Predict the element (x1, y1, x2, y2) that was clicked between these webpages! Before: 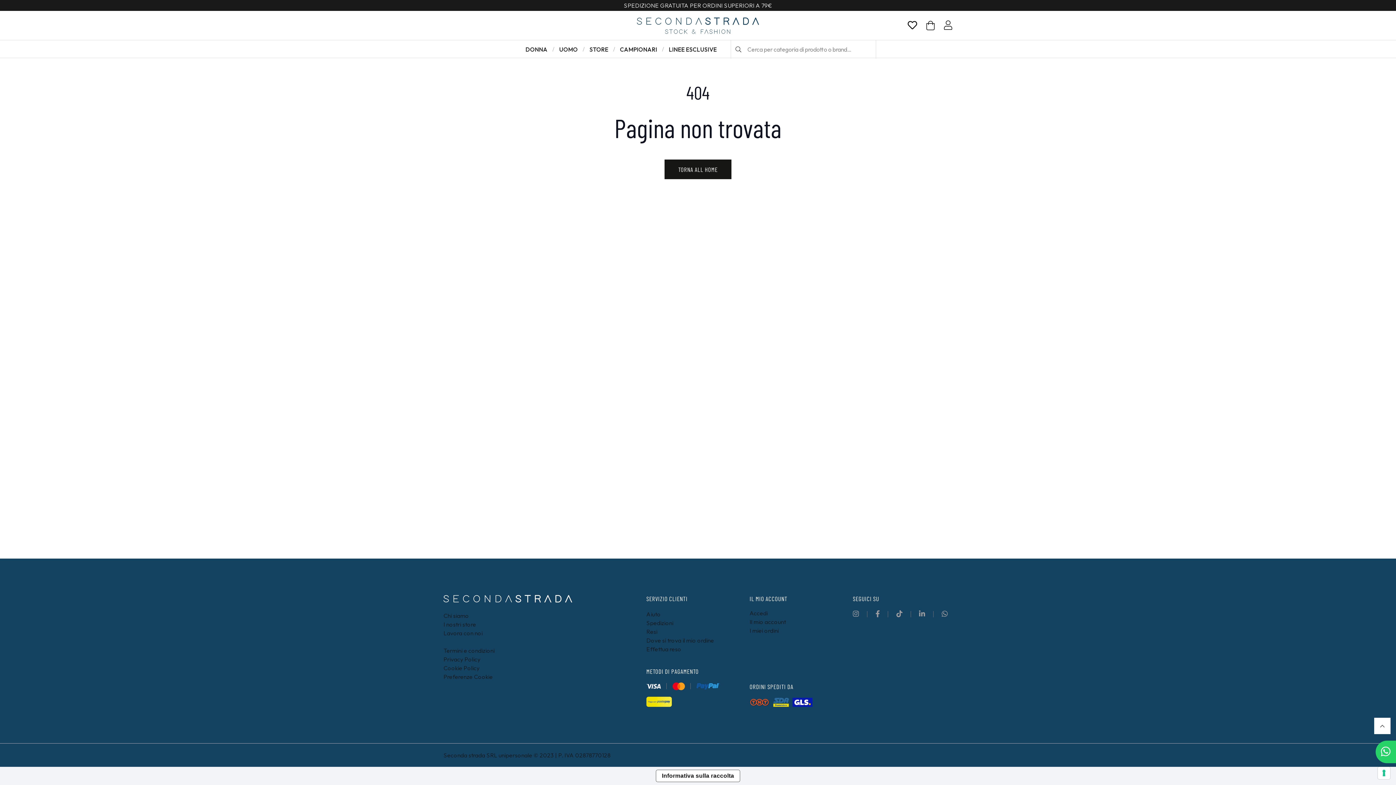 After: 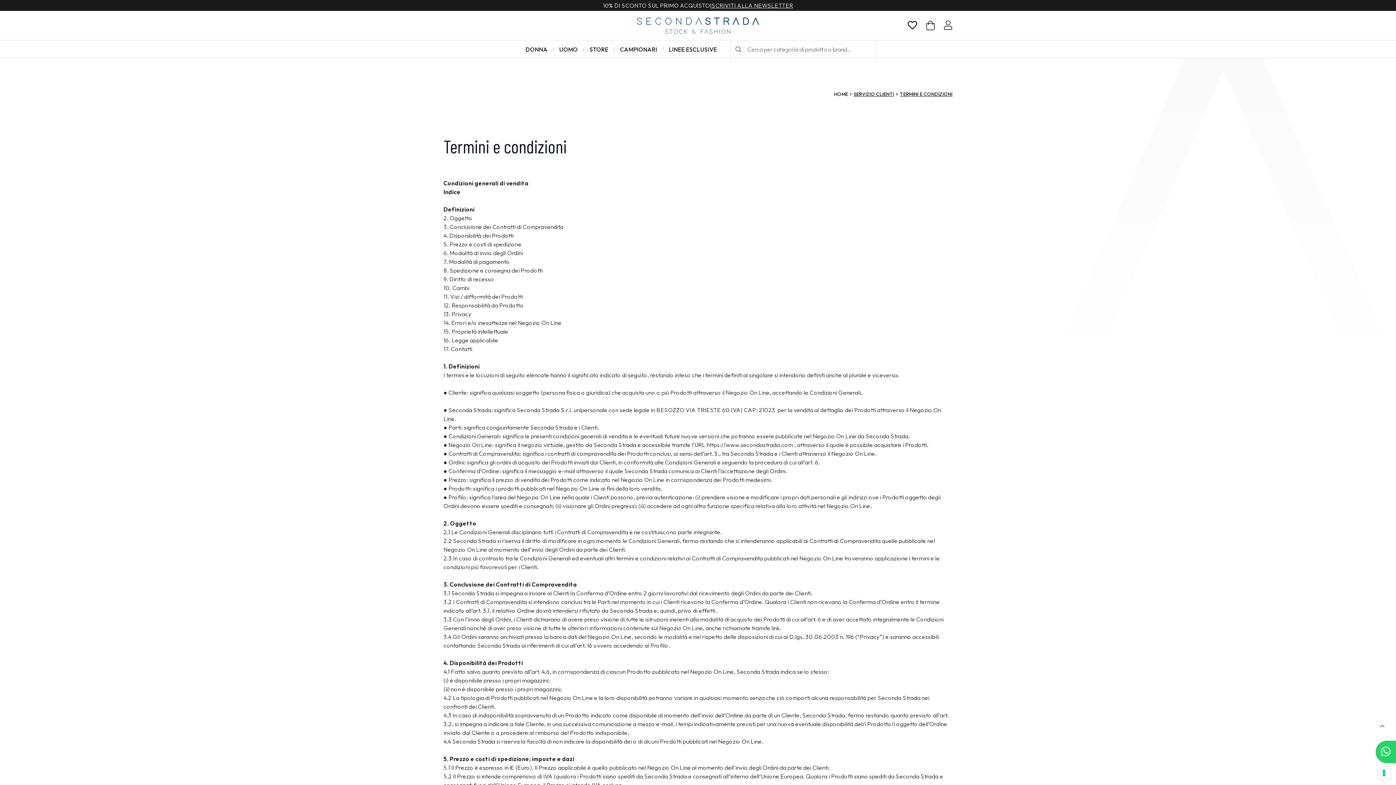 Action: bbox: (443, 647, 494, 654) label: Termini e condizioni